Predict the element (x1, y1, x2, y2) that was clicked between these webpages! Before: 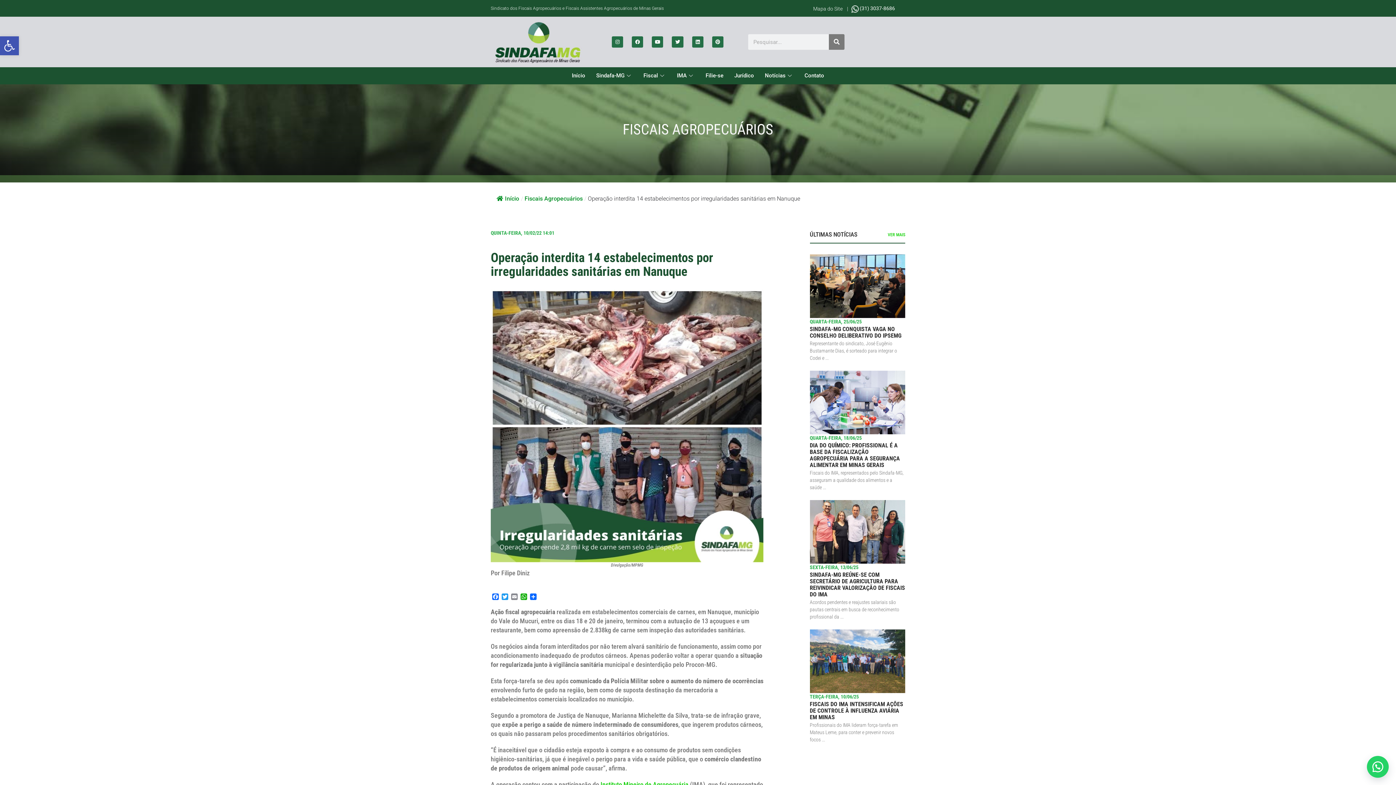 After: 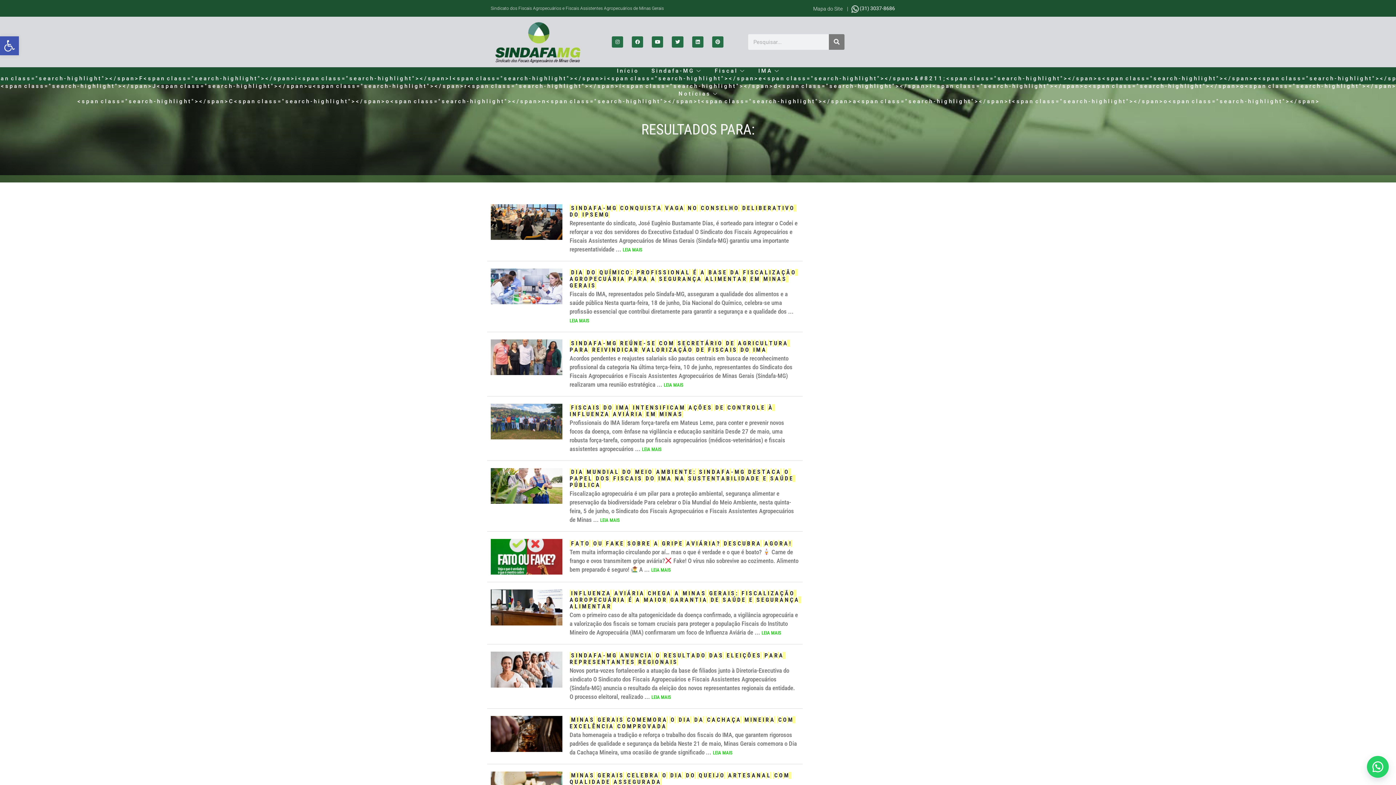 Action: label: Search bbox: (829, 34, 844, 49)